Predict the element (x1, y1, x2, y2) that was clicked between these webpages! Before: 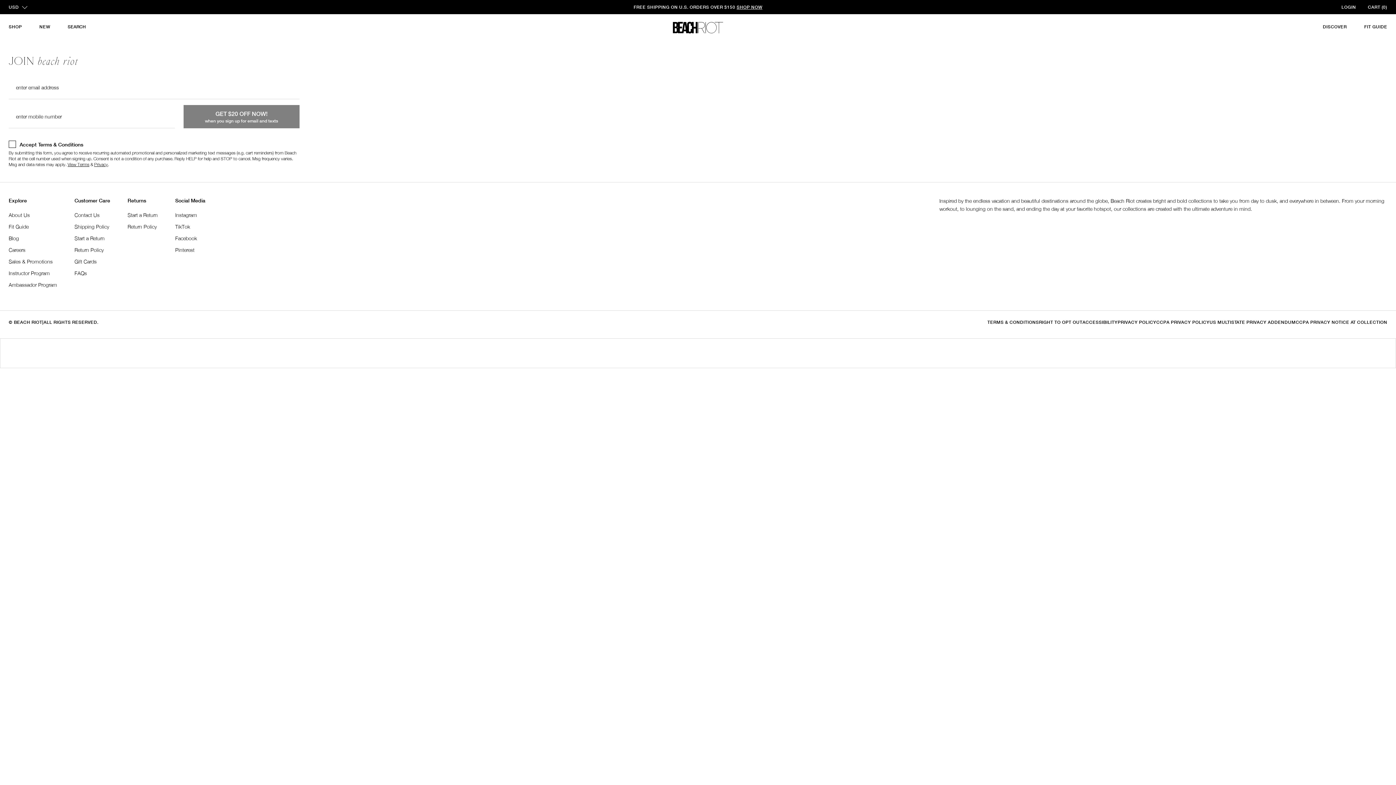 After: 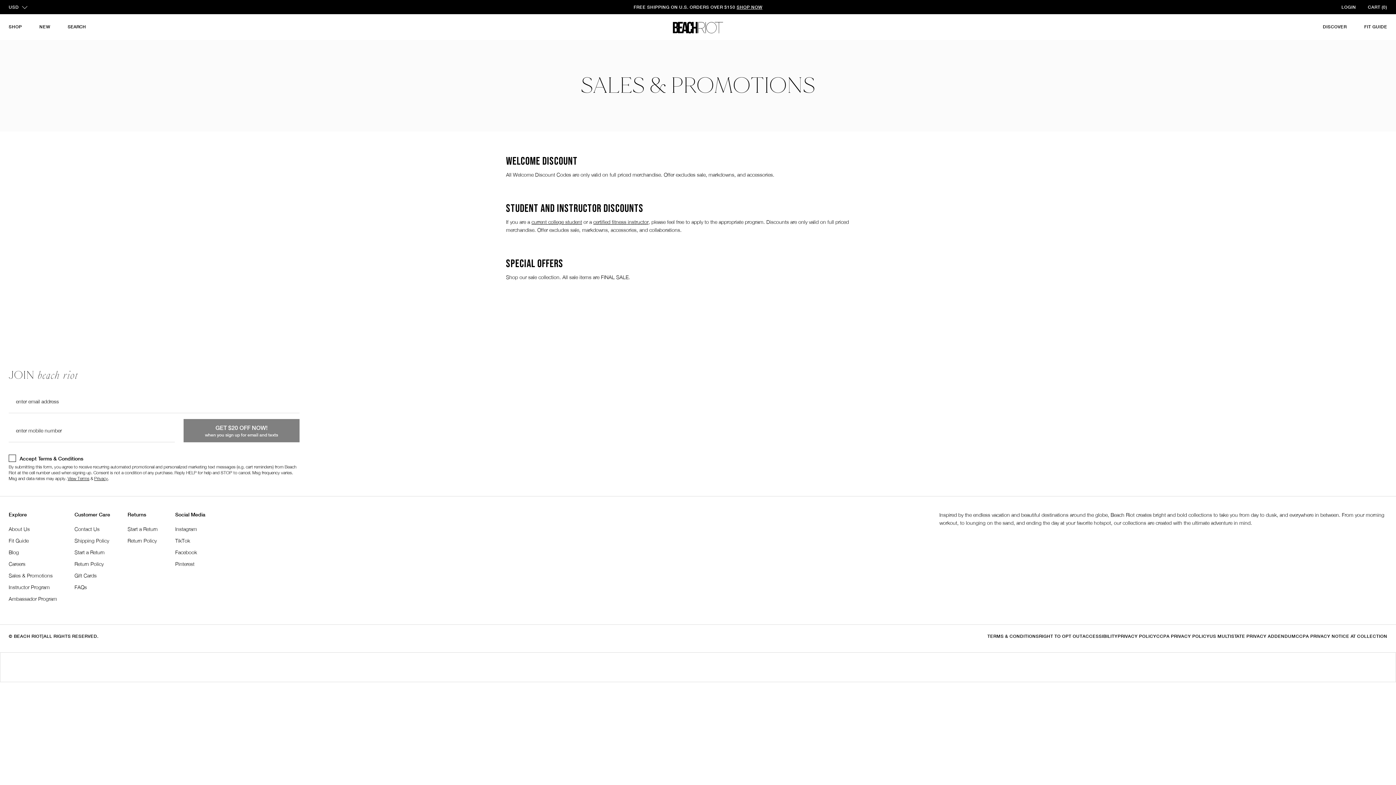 Action: bbox: (8, 258, 57, 265) label: Sales & Promotions